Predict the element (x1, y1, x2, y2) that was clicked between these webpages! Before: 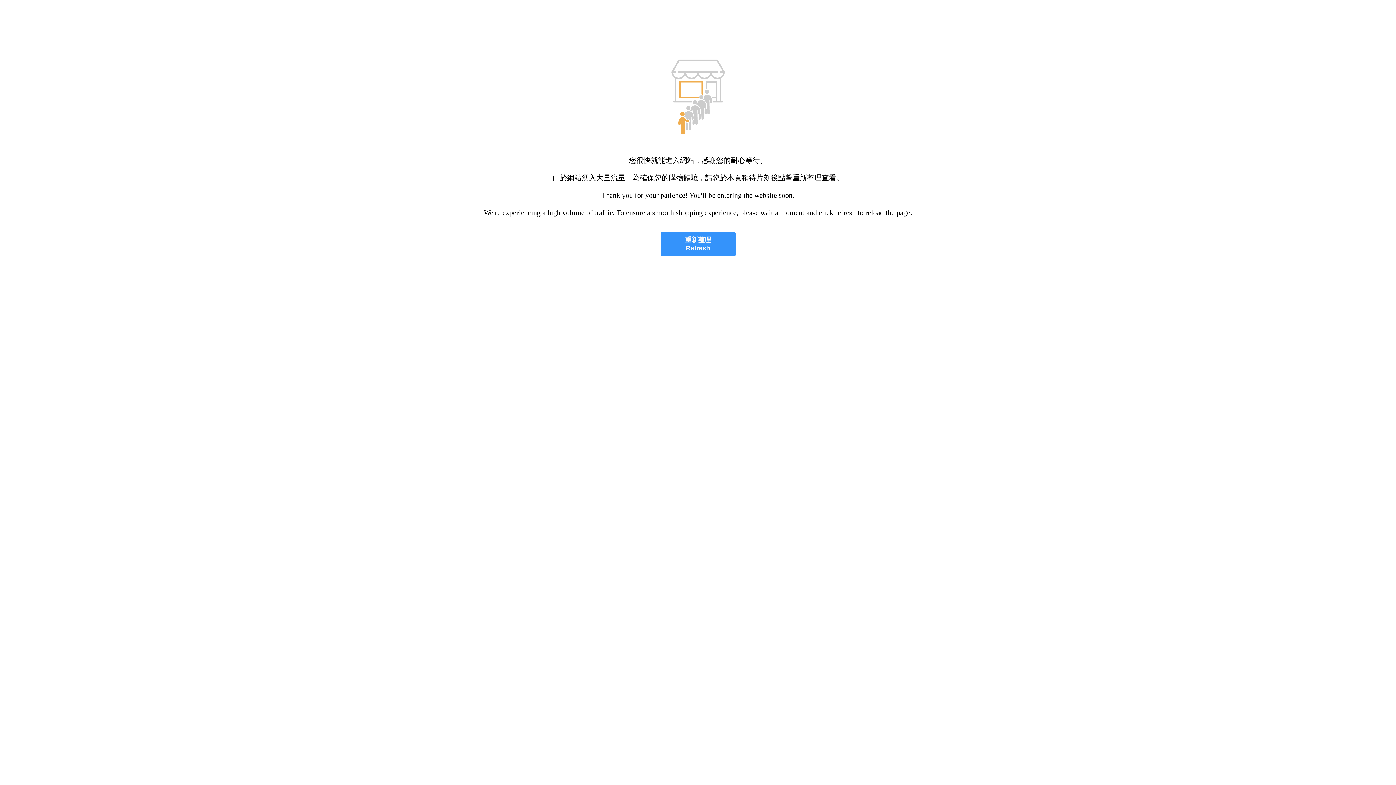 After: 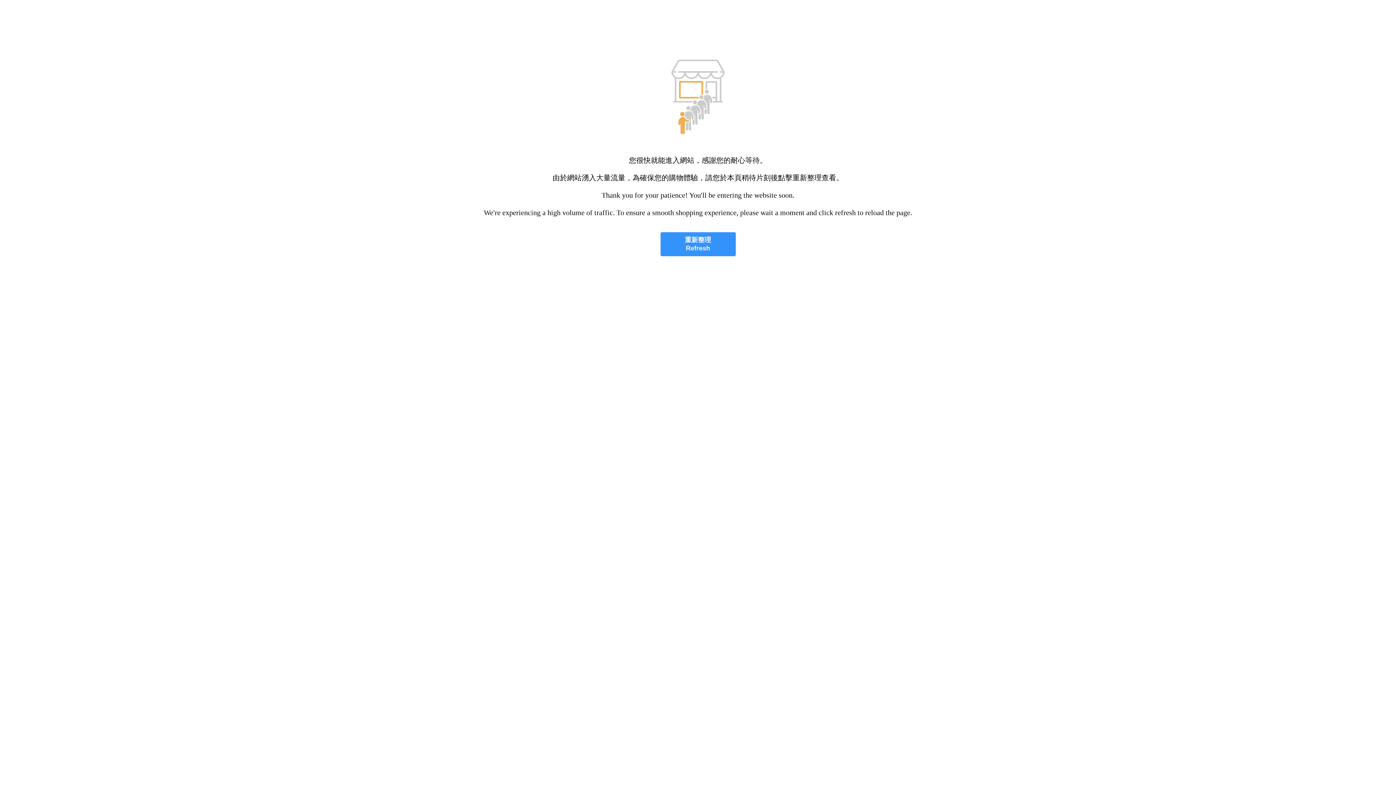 Action: label: 重新整理
Refresh bbox: (660, 232, 735, 256)